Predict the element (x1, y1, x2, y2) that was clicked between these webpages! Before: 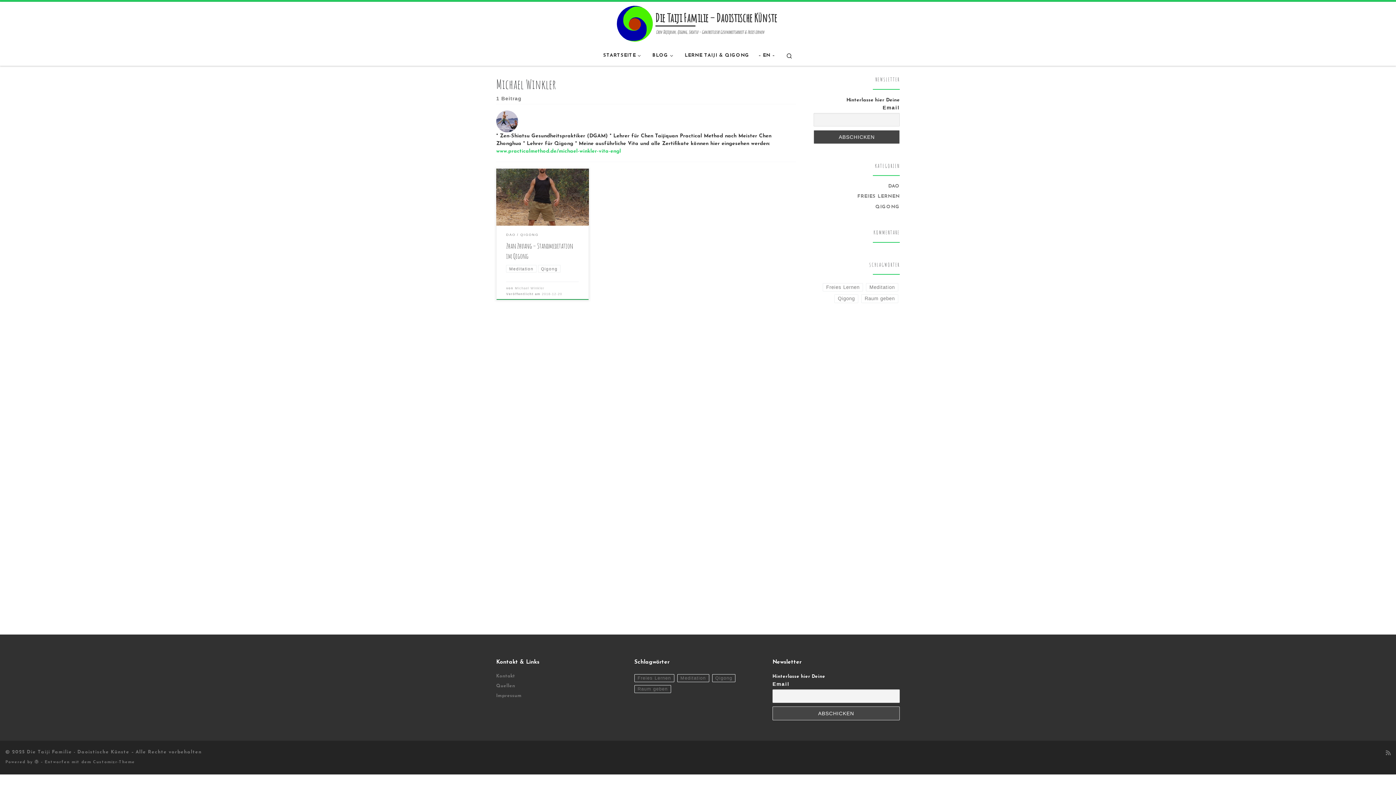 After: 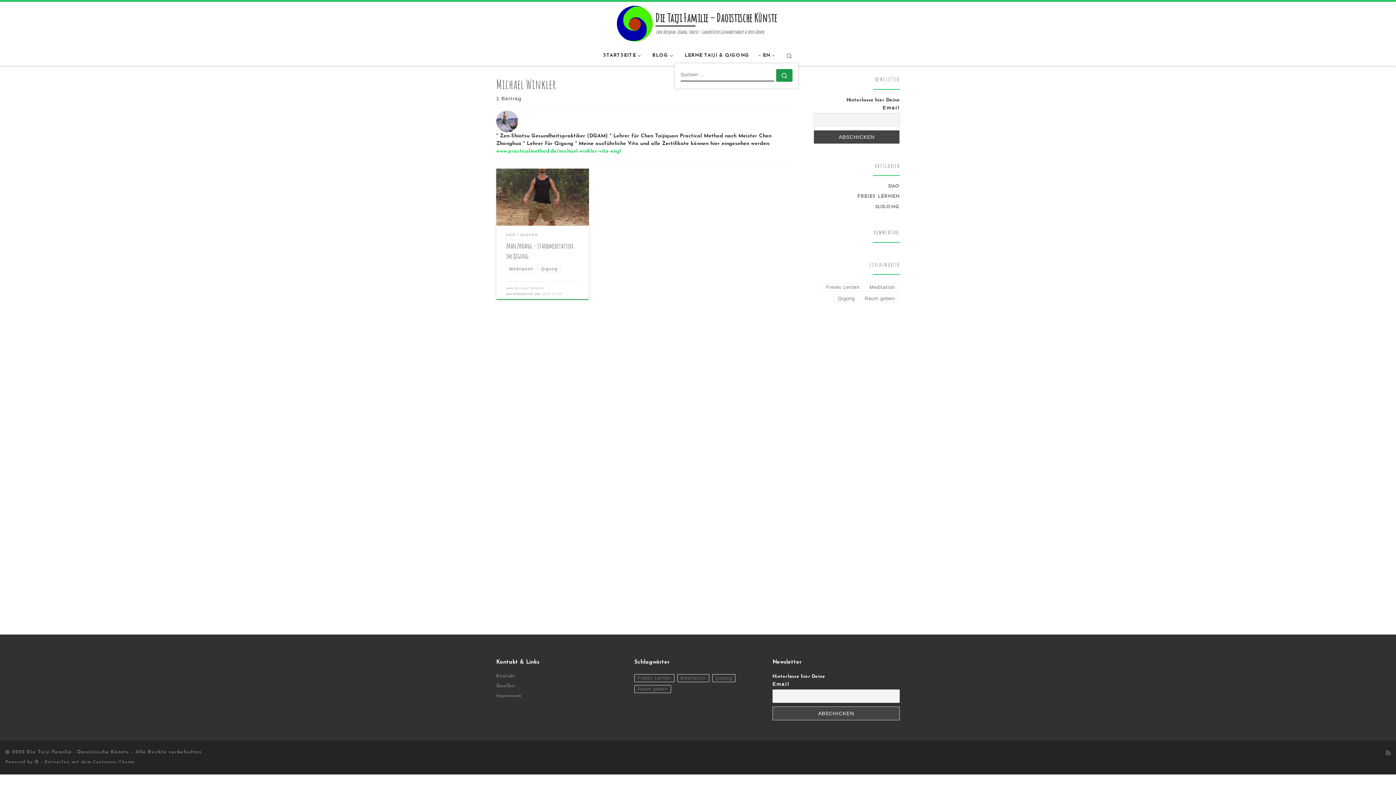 Action: bbox: (780, 45, 798, 65) label: Search